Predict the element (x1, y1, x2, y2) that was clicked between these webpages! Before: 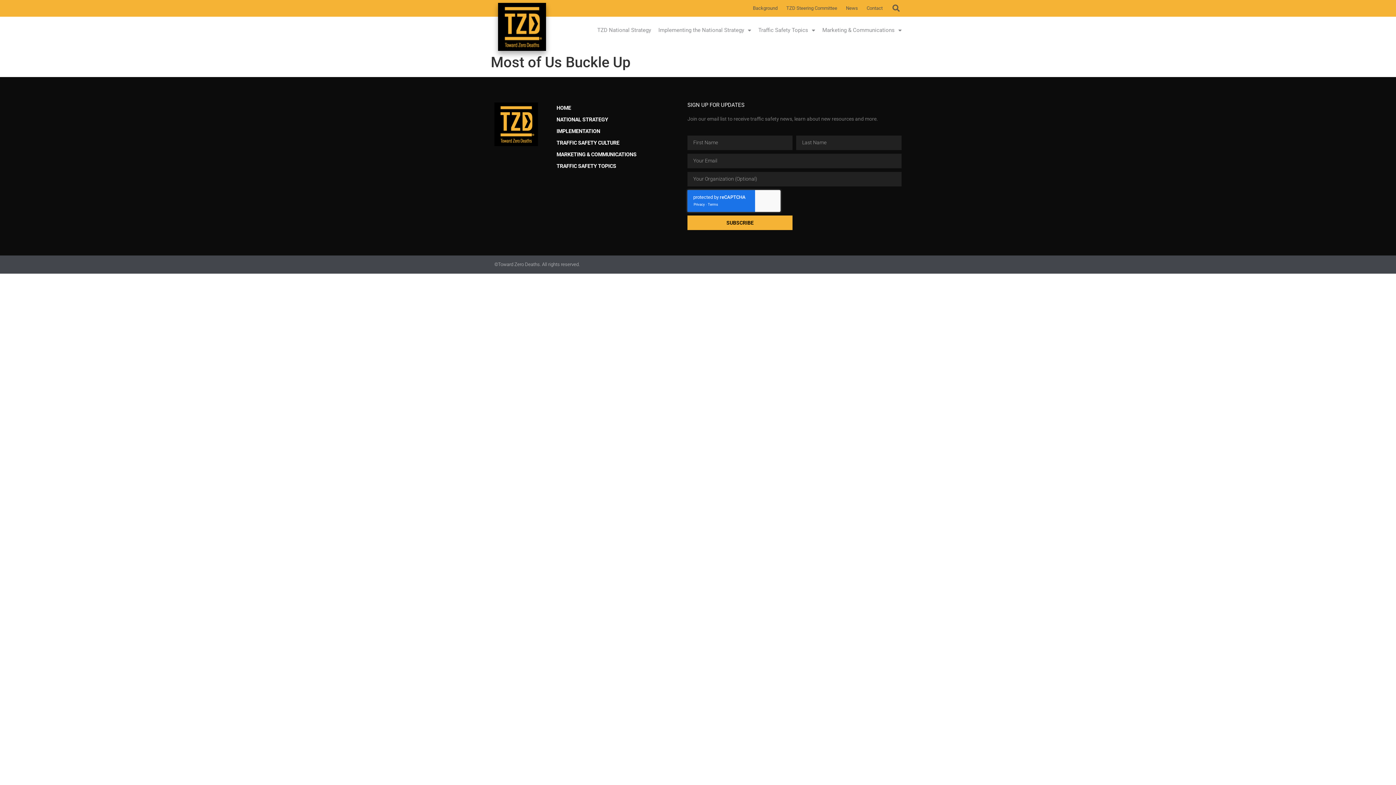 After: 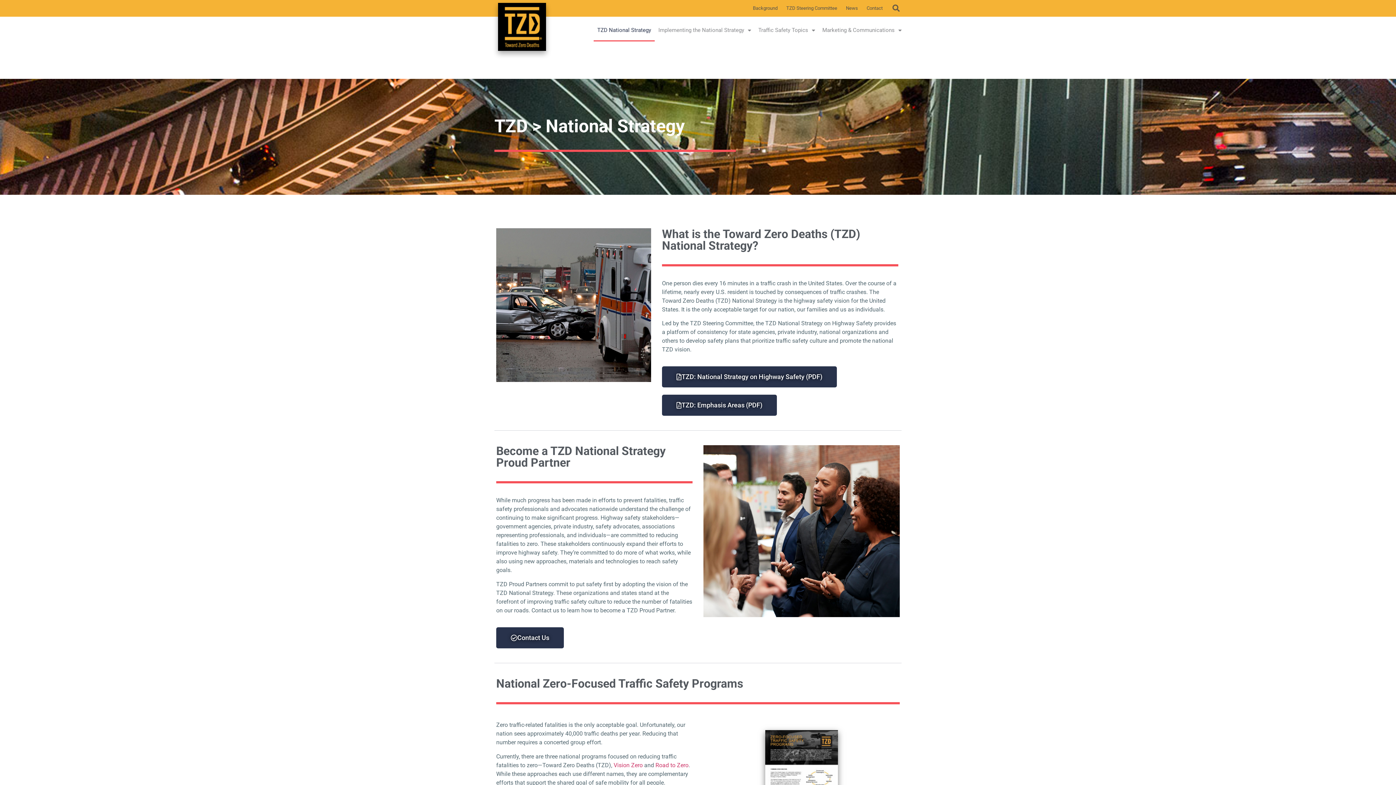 Action: bbox: (593, 18, 654, 41) label: TZD National Strategy